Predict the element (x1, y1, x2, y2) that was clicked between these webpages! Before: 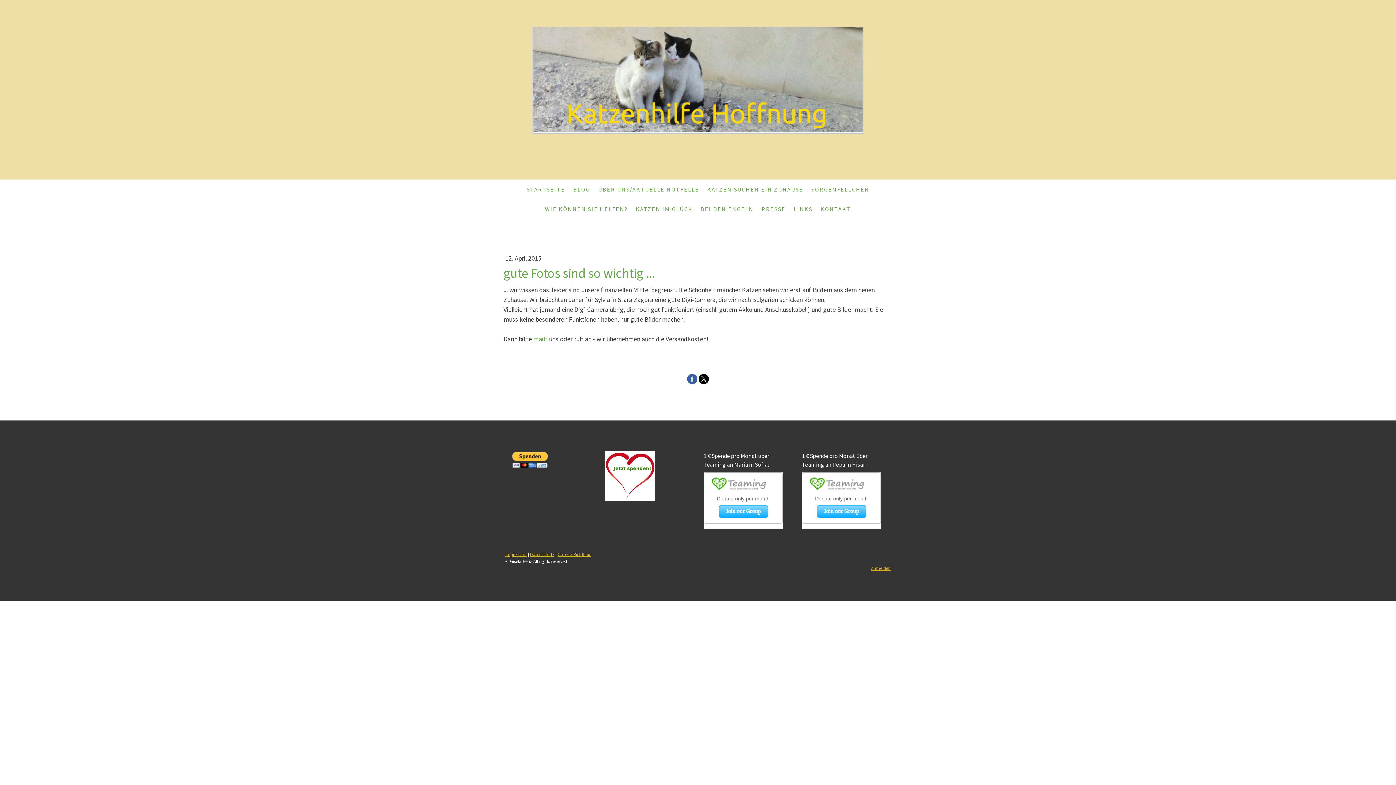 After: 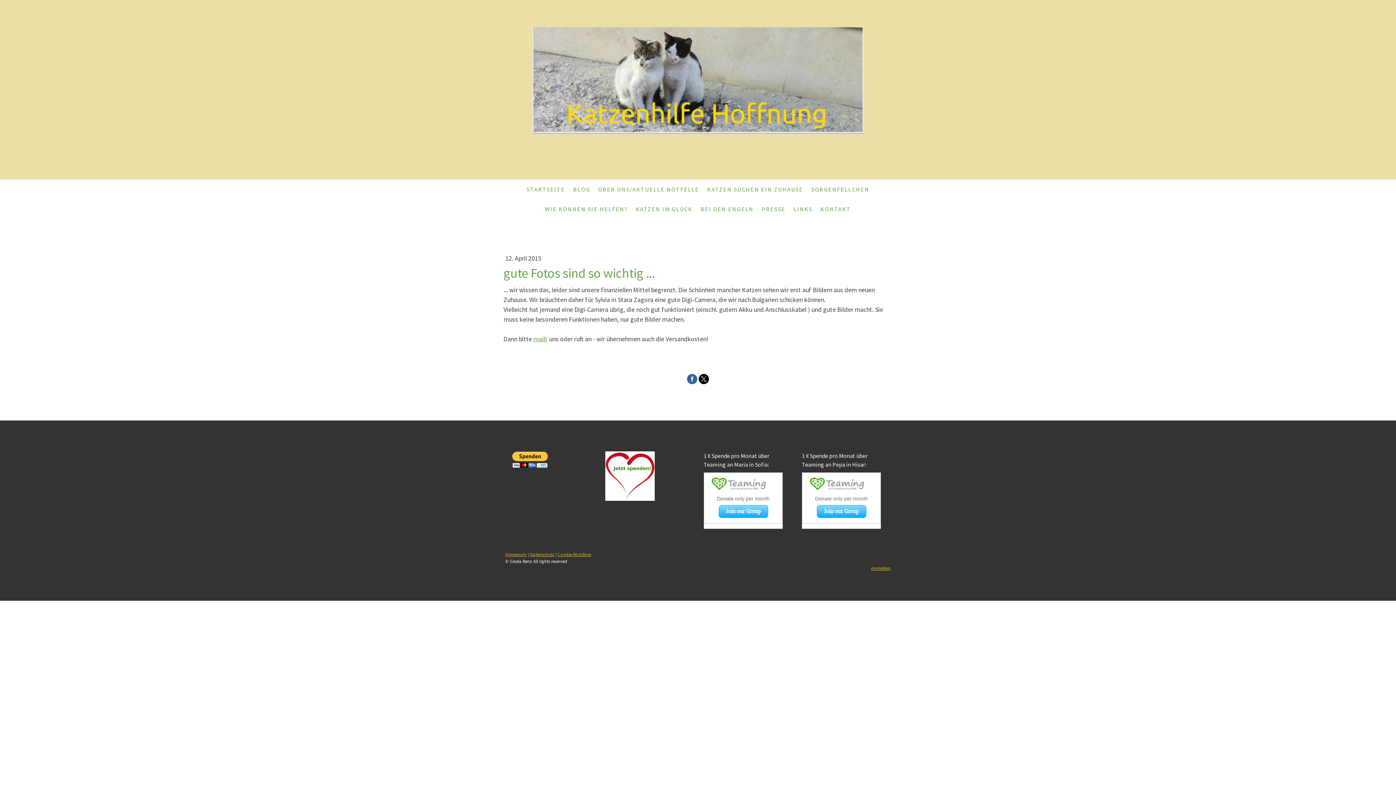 Action: bbox: (698, 374, 709, 384)